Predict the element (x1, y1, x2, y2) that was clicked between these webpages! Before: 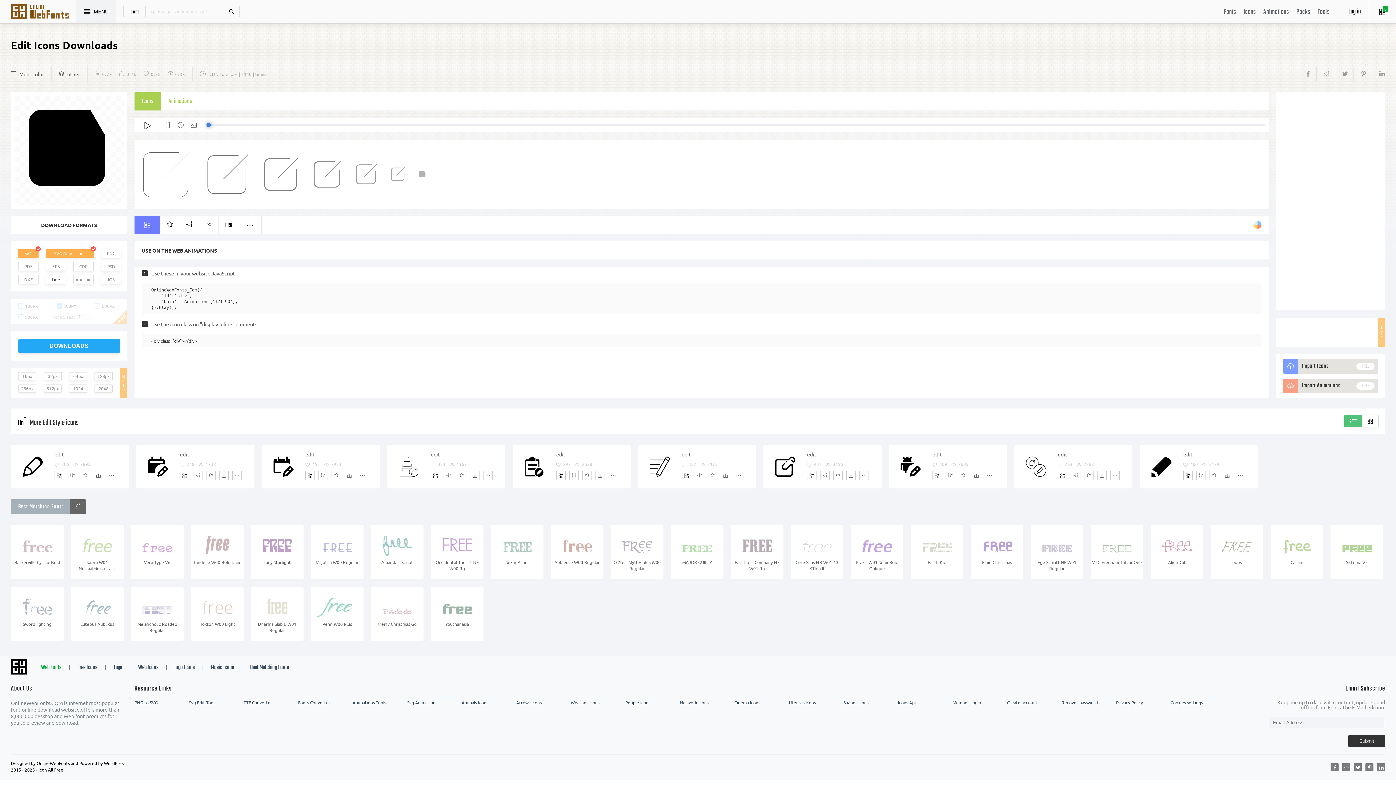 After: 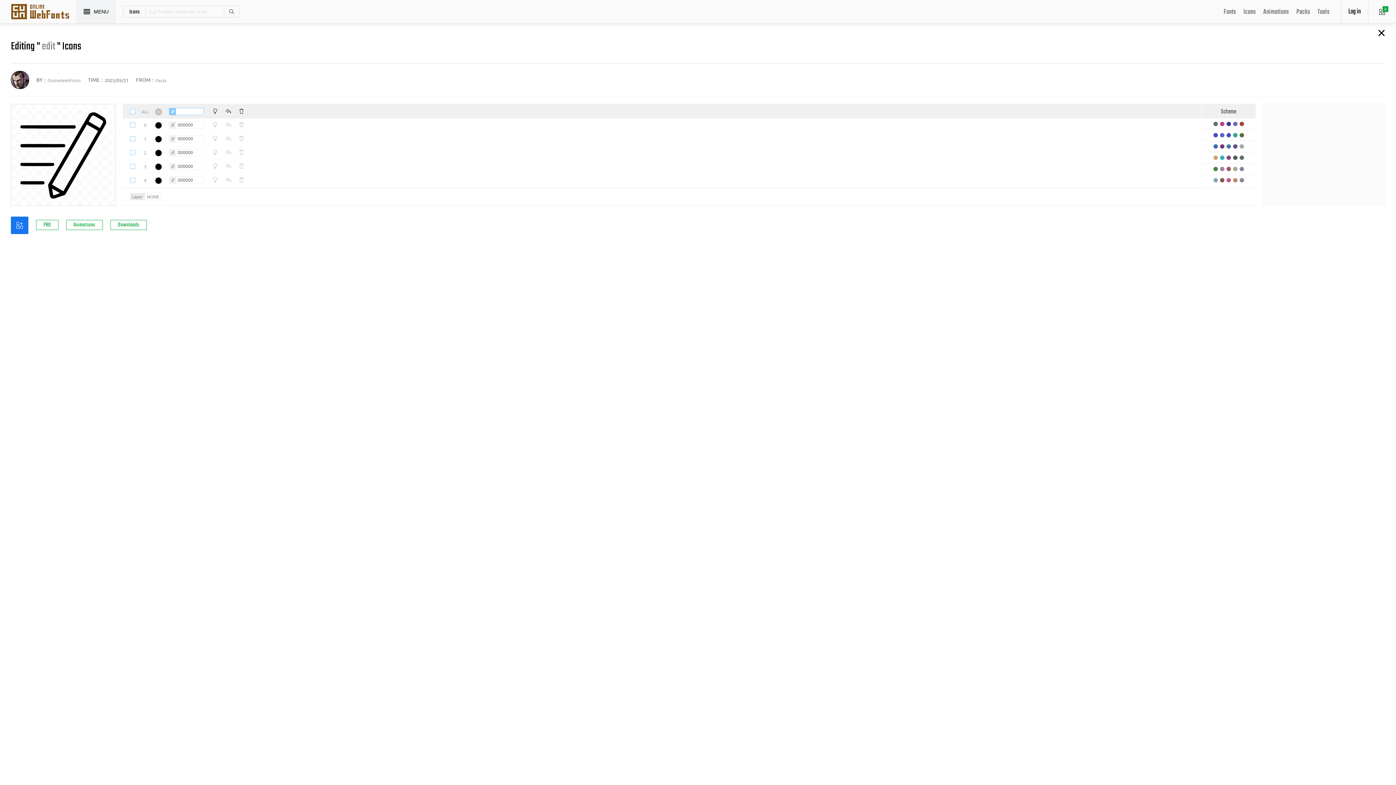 Action: bbox: (694, 470, 704, 480) label: Edit